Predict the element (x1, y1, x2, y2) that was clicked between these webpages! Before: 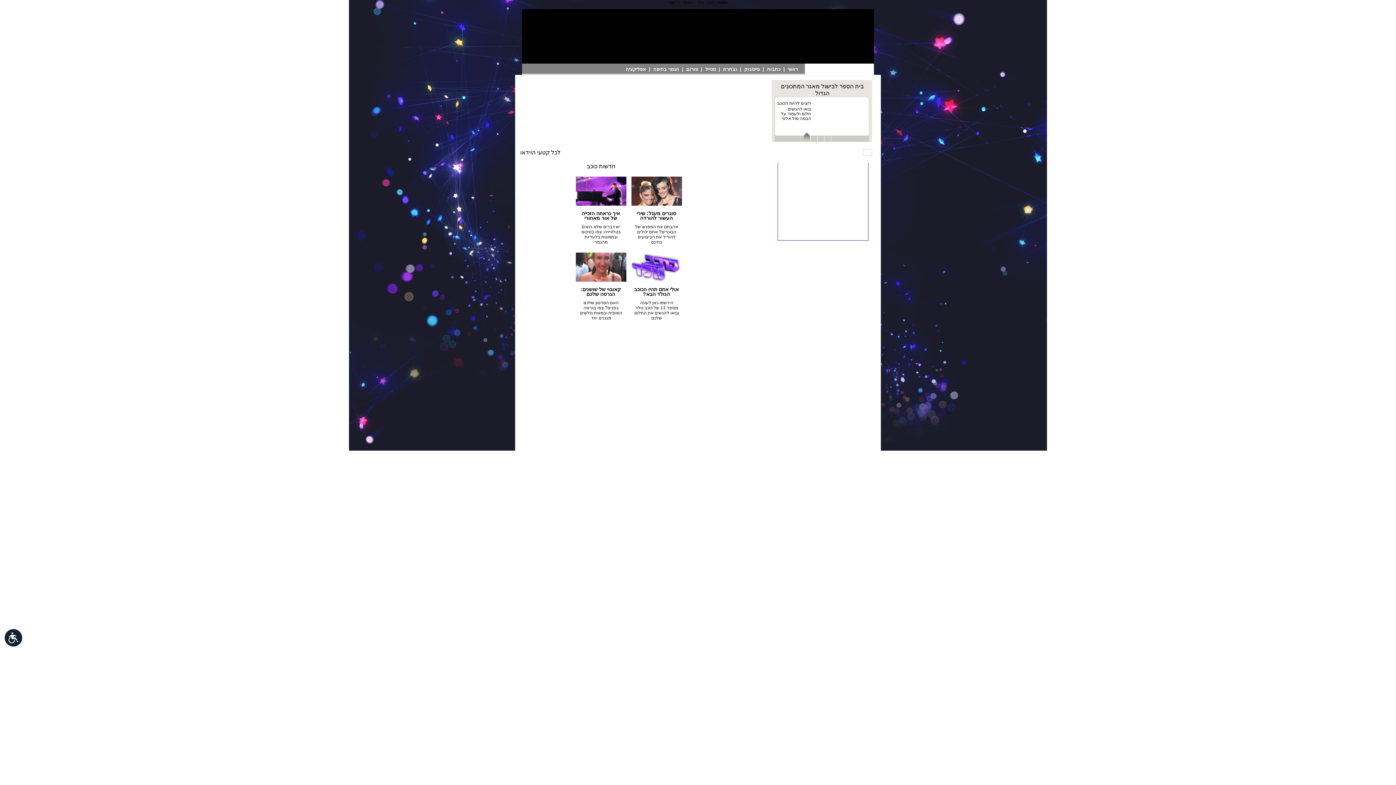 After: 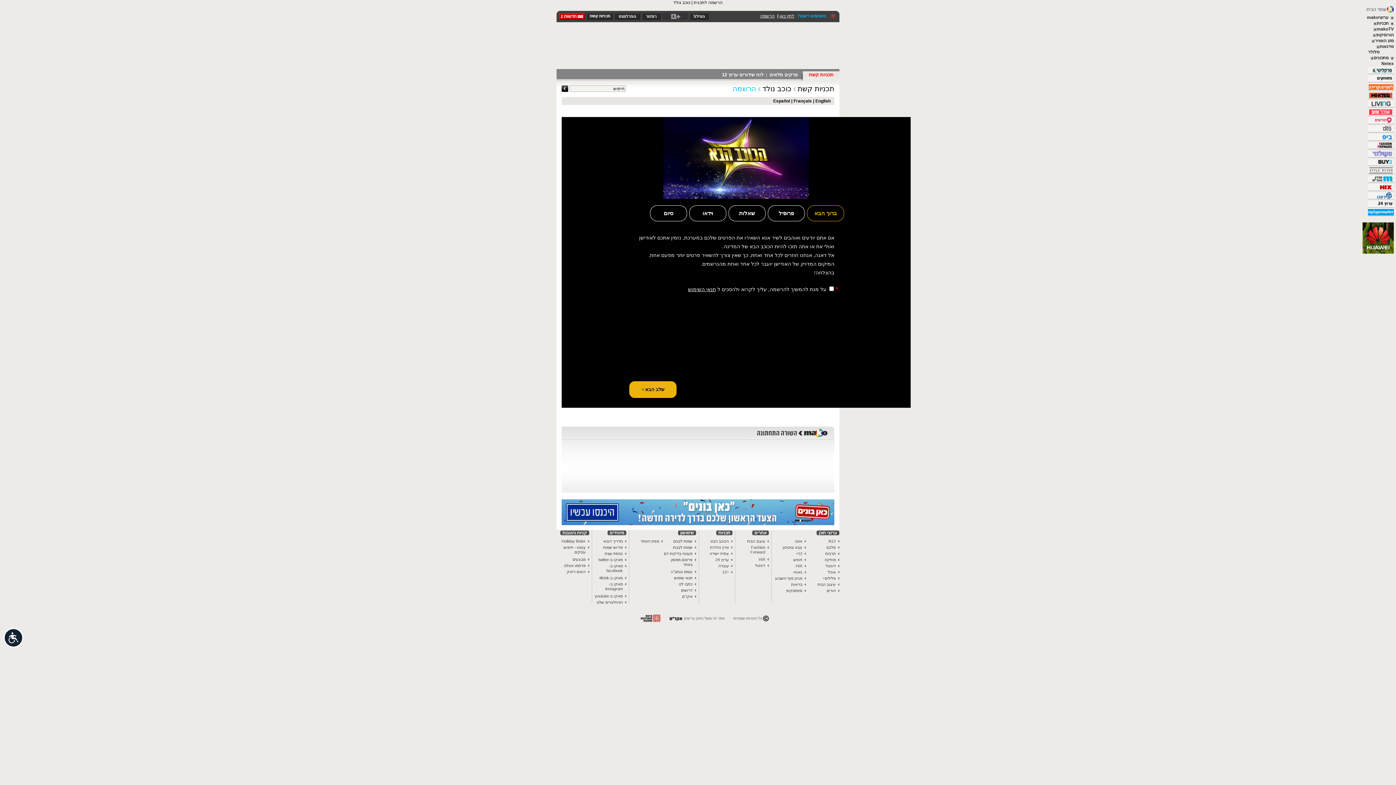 Action: bbox: (634, 286, 678, 297) label: אולי אתם תהיו הכוכב הנולד הבא?